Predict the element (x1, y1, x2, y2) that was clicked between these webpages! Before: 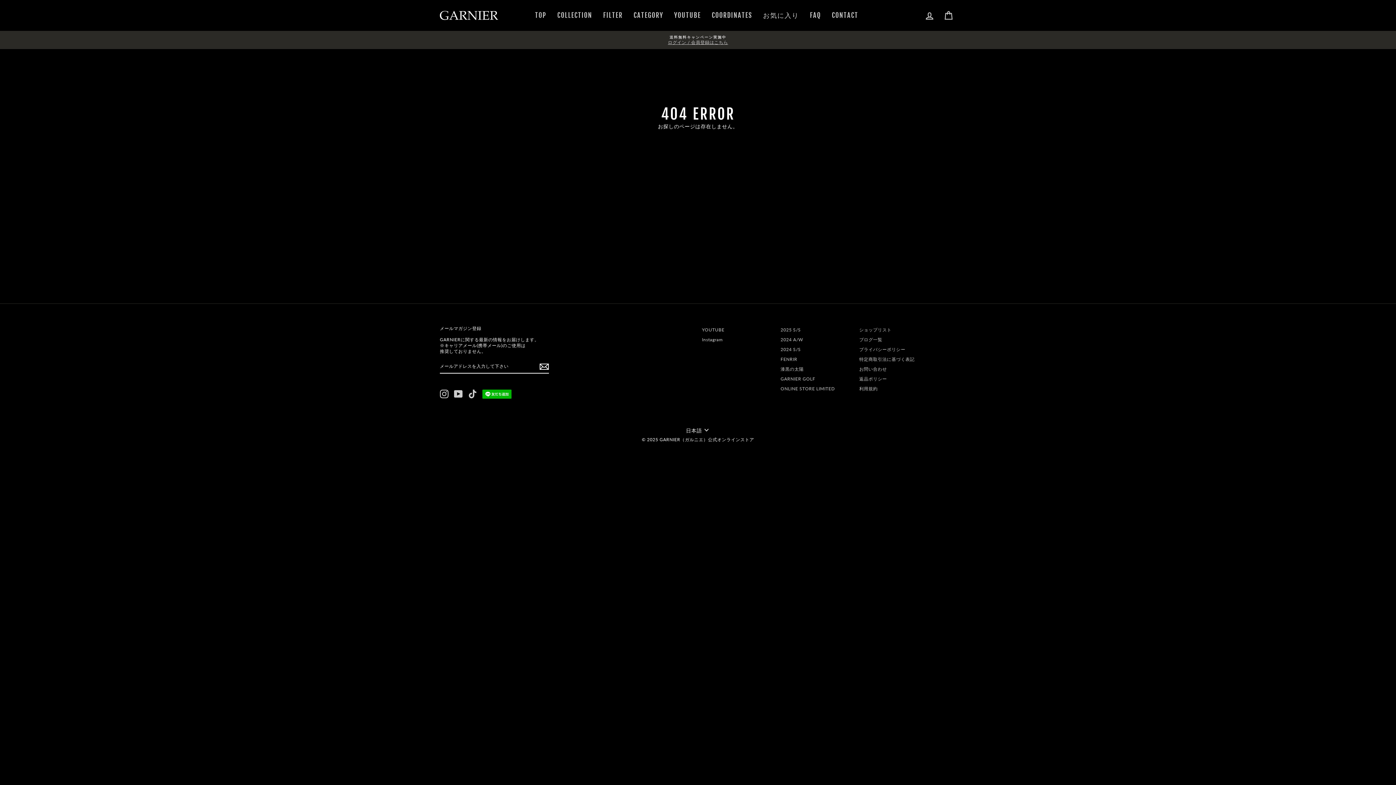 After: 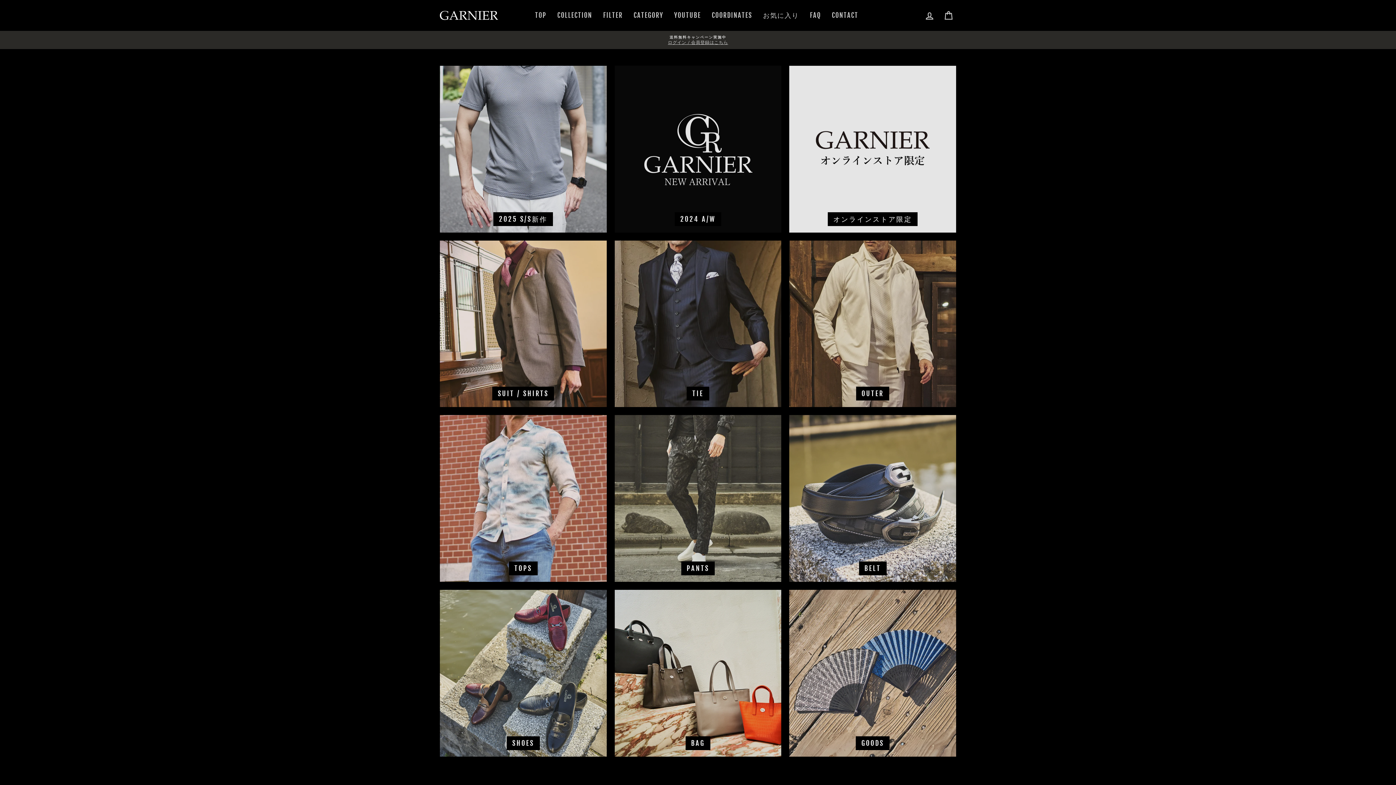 Action: label: FILTER bbox: (597, 8, 628, 22)